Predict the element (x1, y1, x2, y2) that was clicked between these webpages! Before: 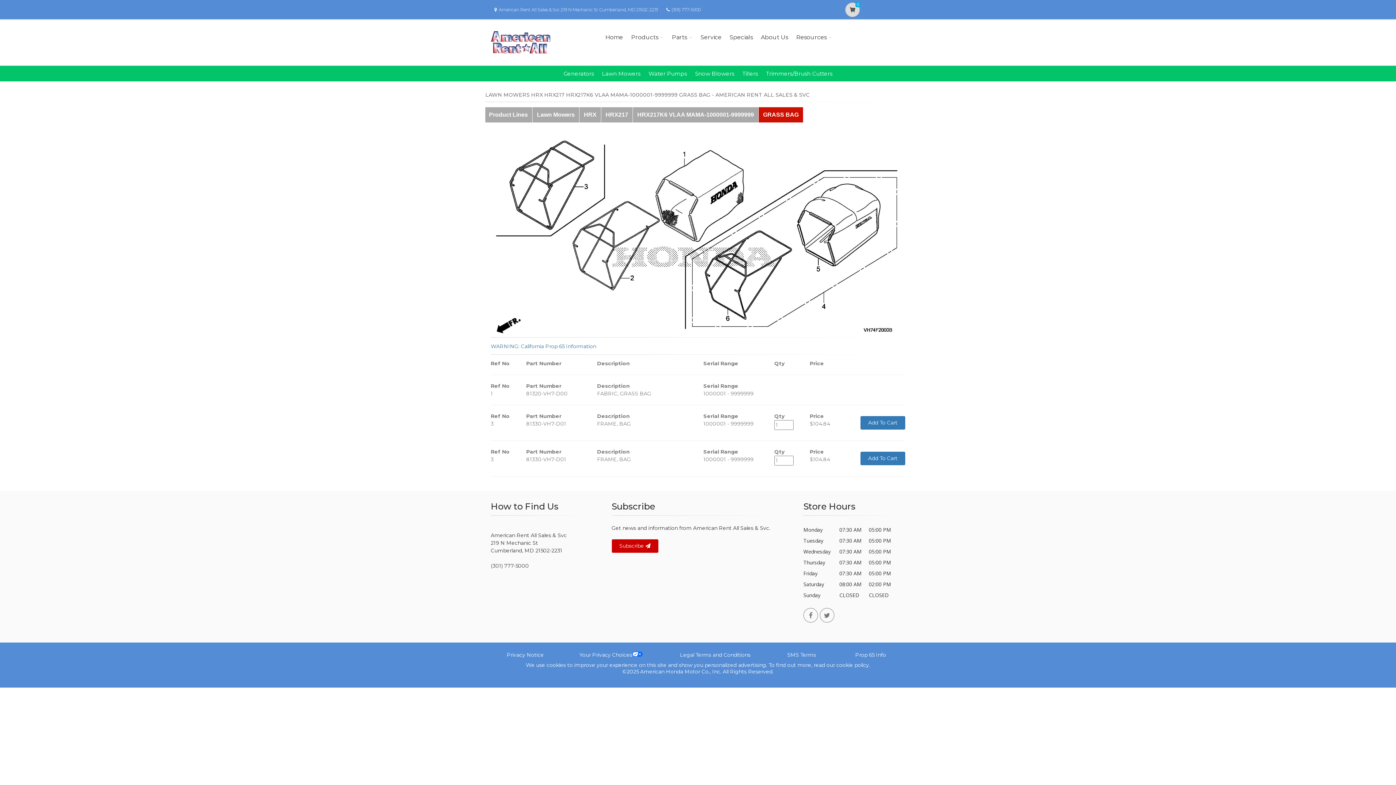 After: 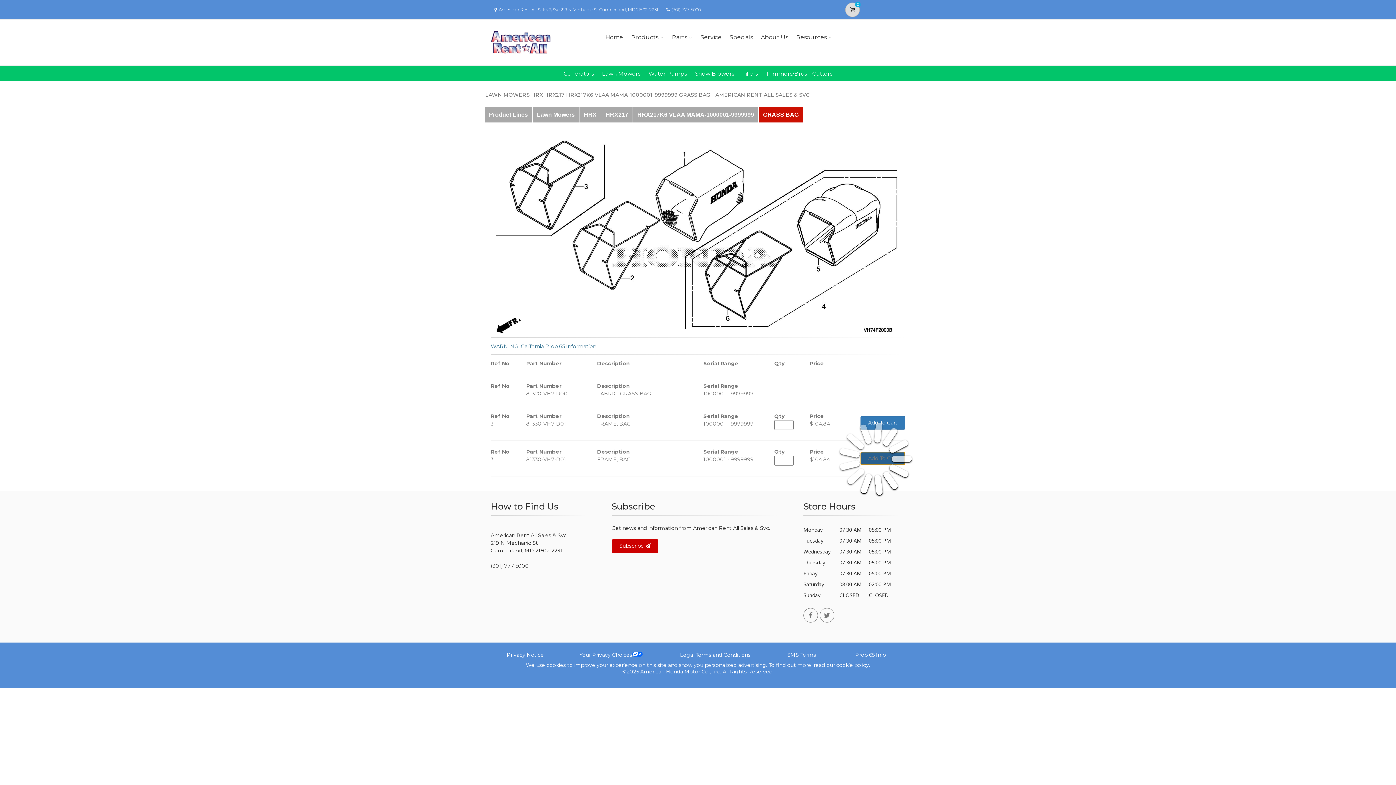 Action: label: Add To Cart bbox: (860, 452, 905, 465)